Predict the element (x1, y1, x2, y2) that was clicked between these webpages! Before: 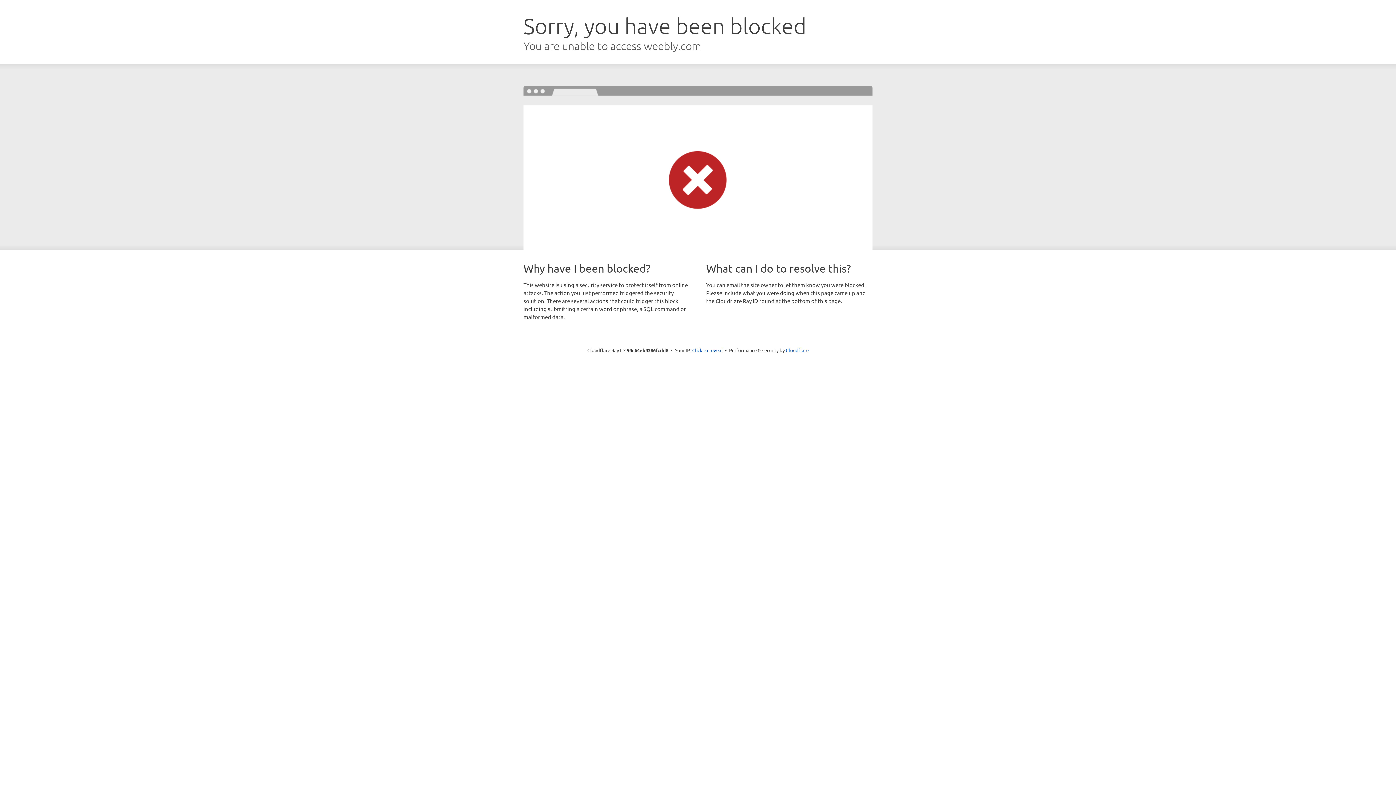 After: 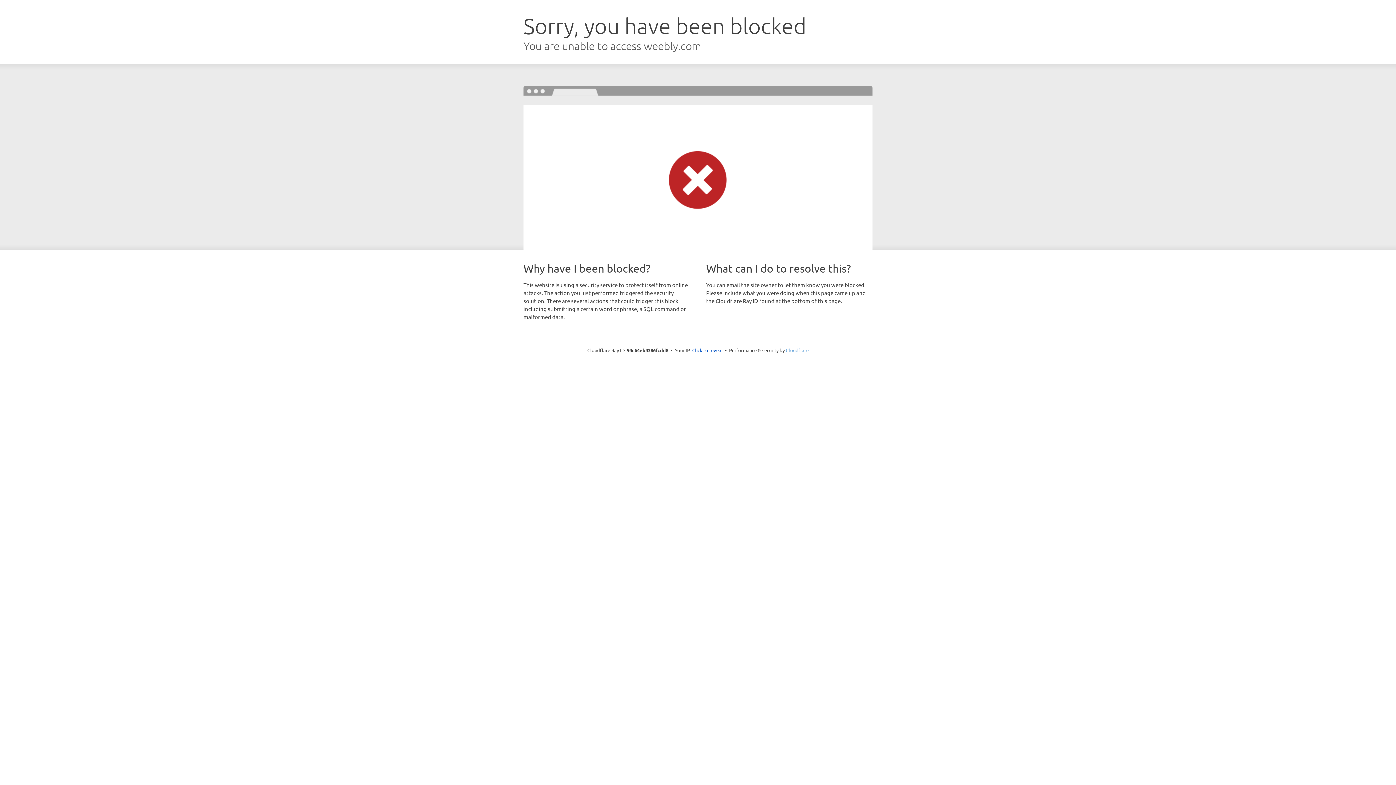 Action: bbox: (786, 347, 808, 353) label: Cloudflare